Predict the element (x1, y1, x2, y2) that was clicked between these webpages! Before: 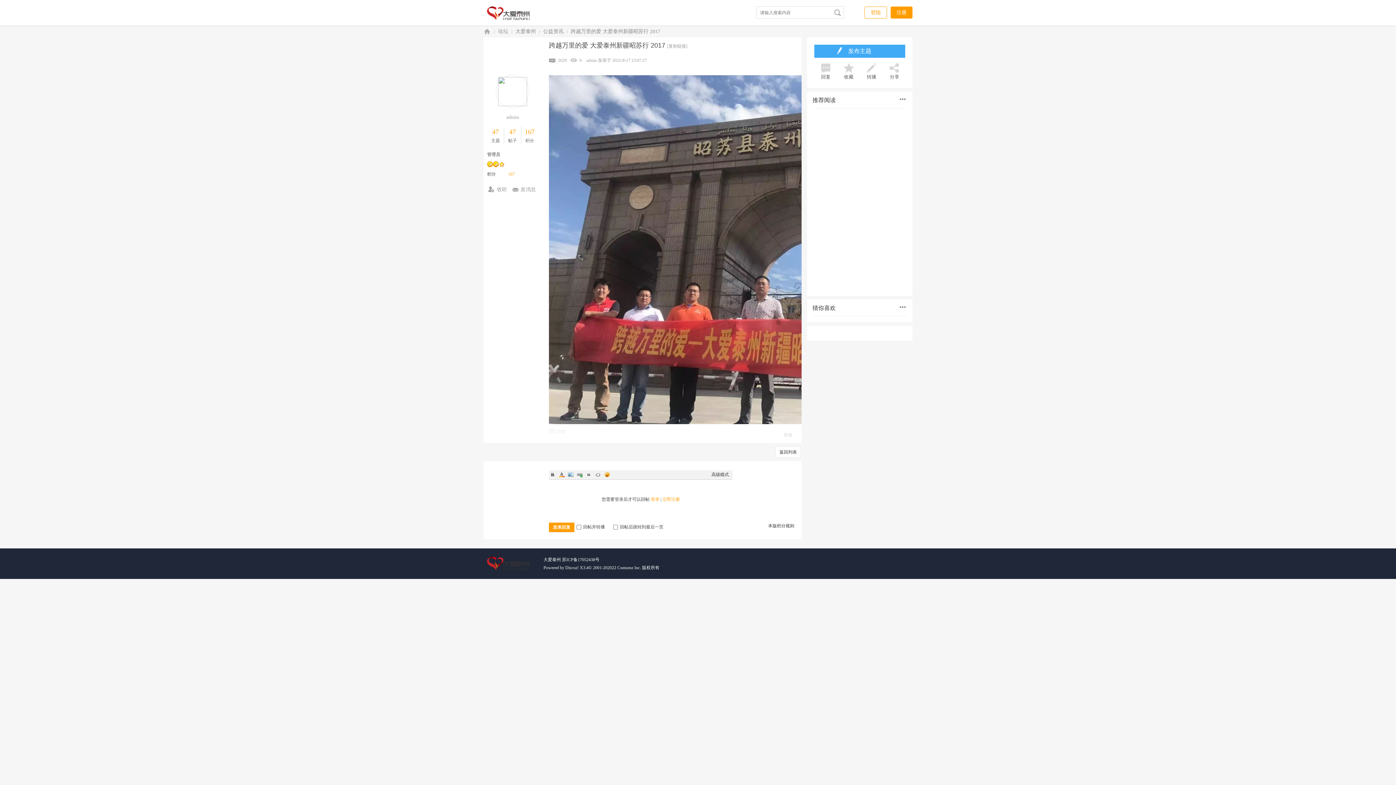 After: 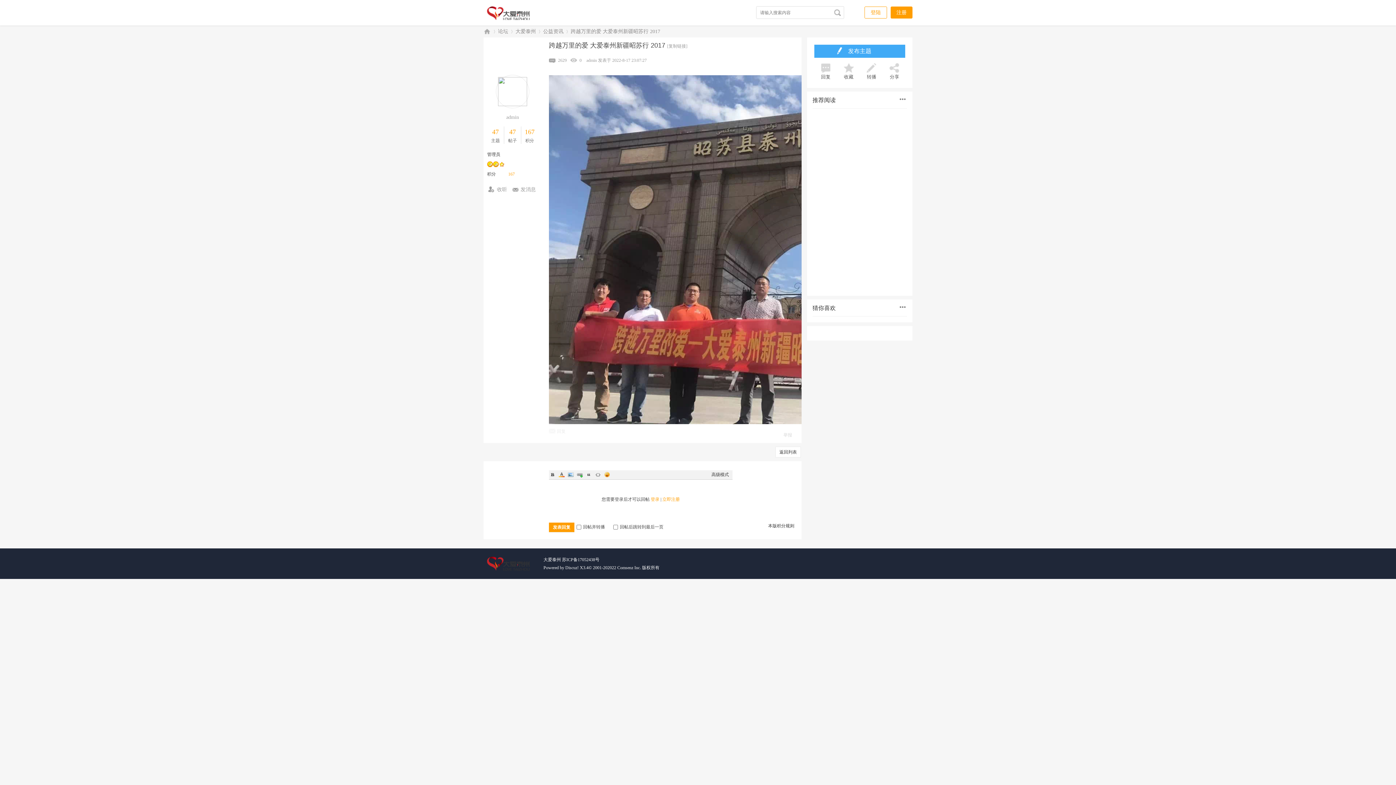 Action: bbox: (617, 565, 641, 570) label: Comsenz Inc.